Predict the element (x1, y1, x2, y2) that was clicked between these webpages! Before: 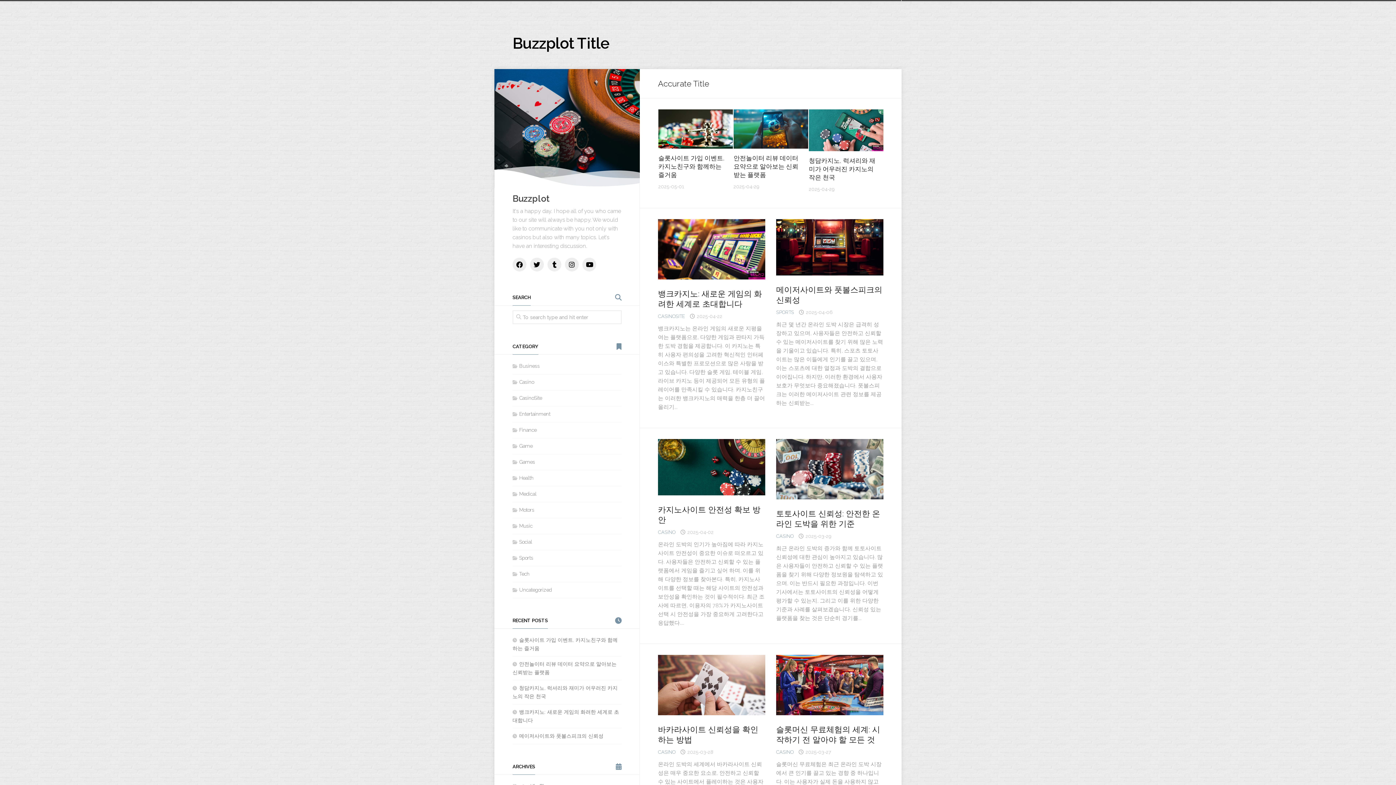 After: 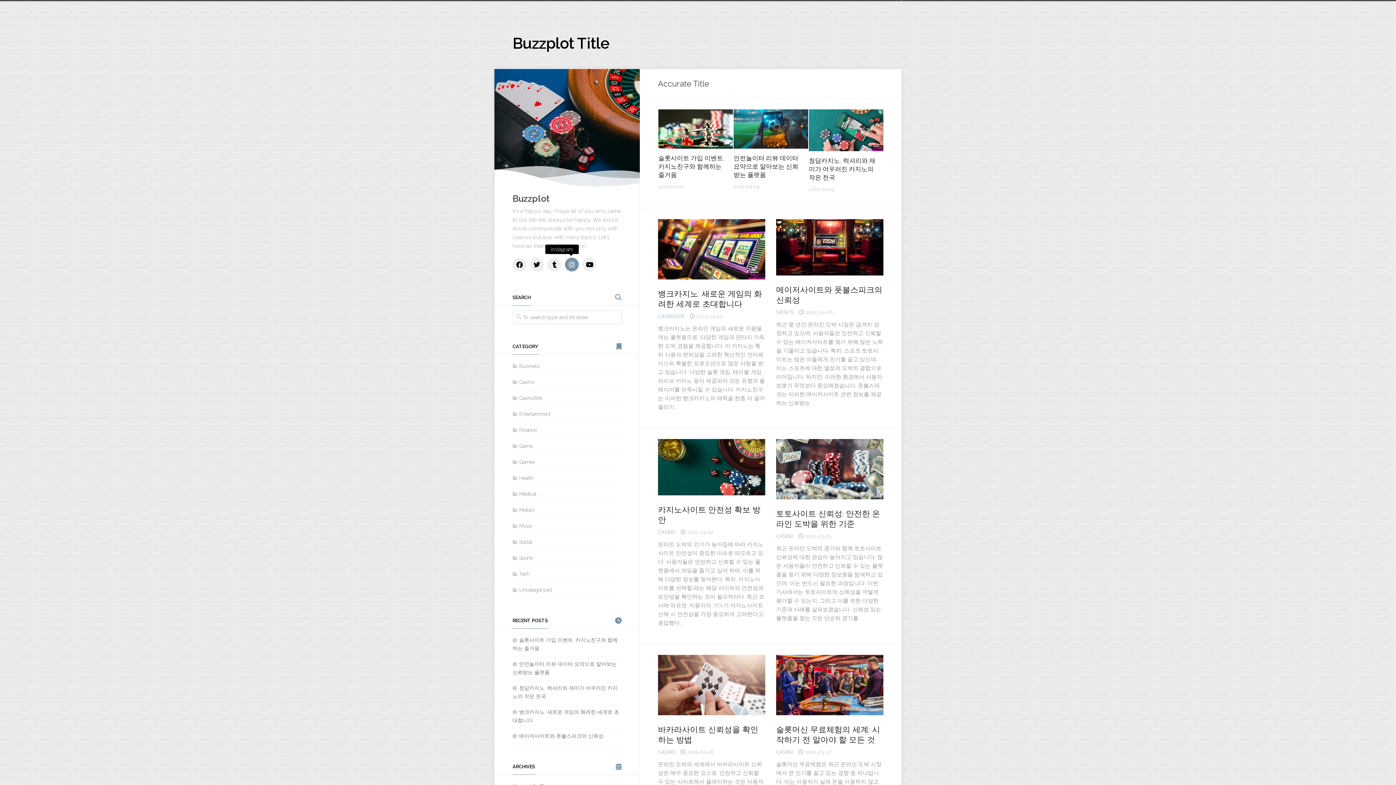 Action: bbox: (565, 257, 578, 271)